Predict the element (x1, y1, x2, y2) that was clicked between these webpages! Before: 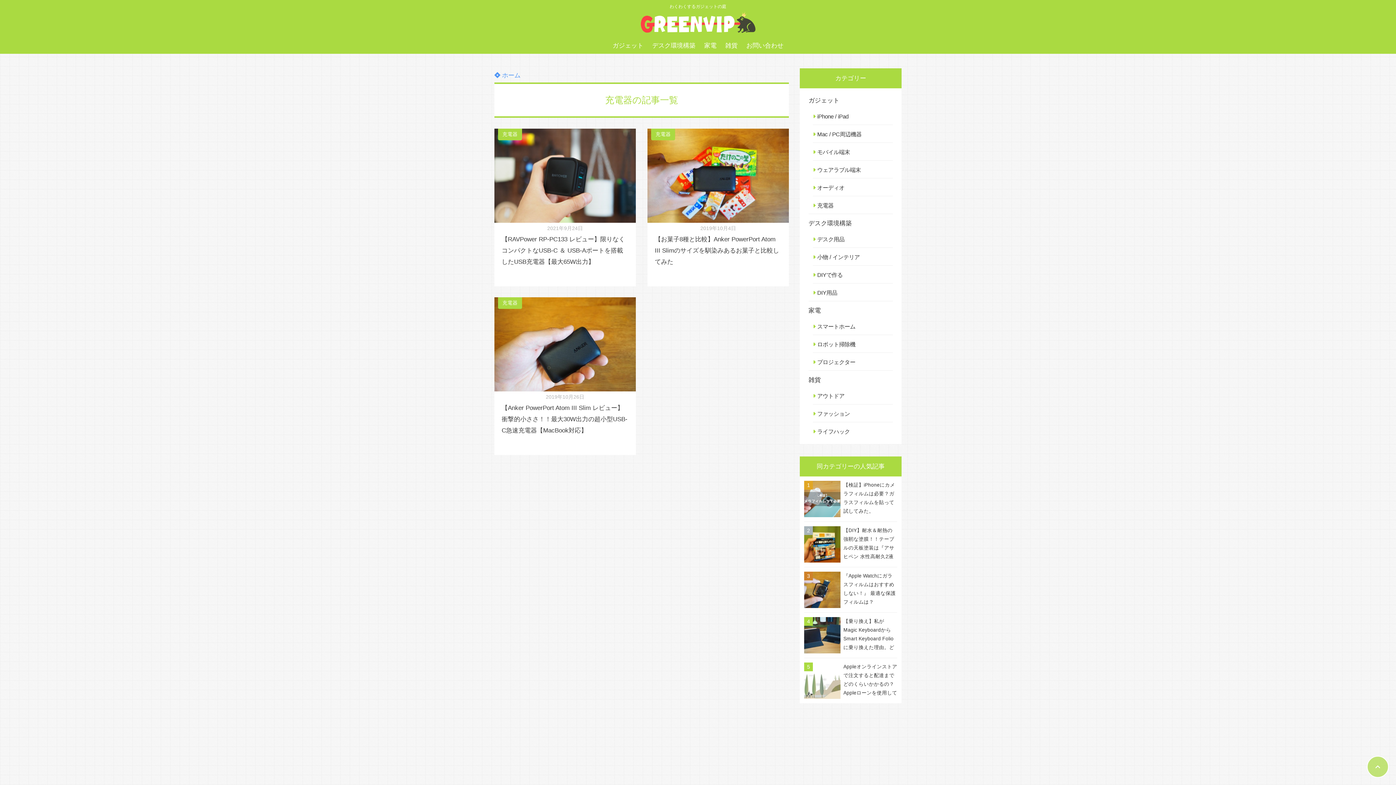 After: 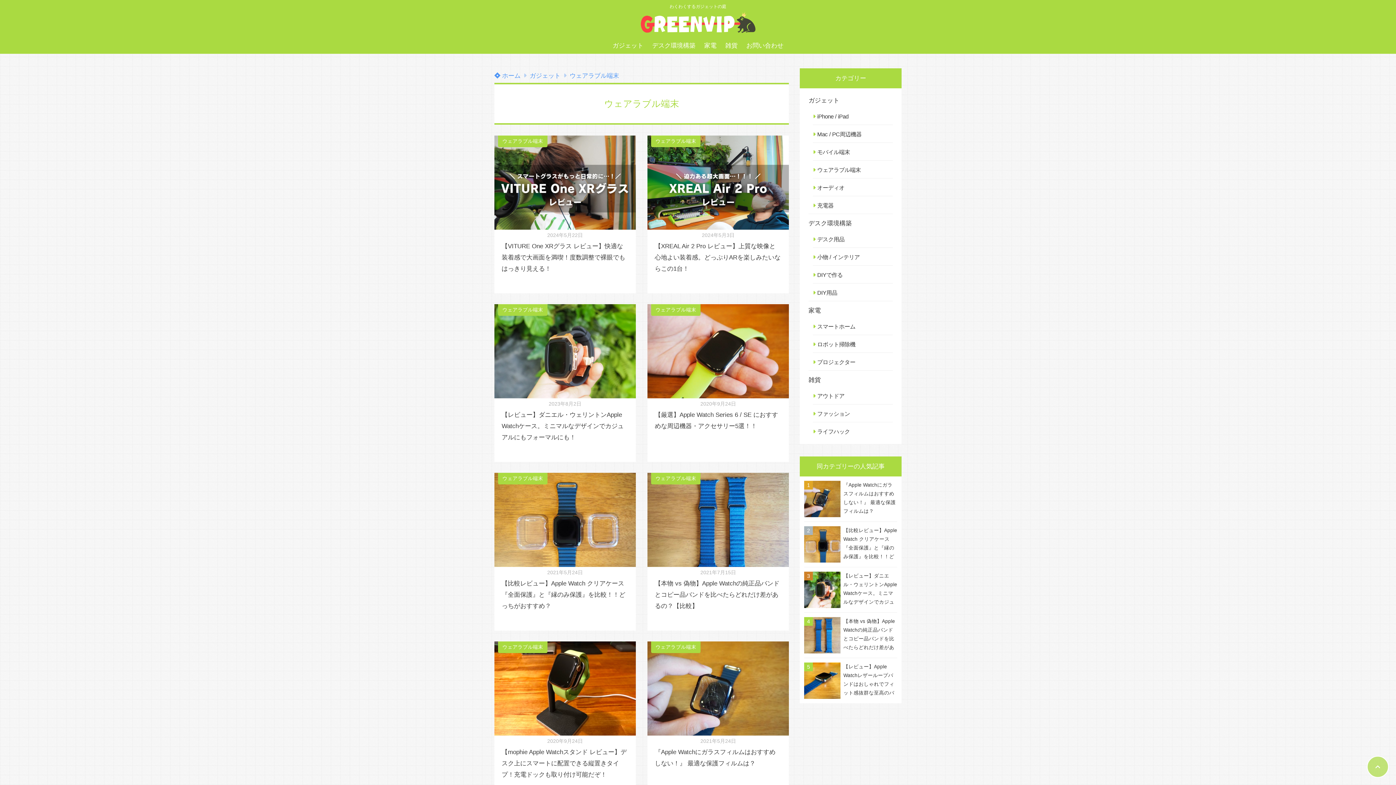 Action: bbox: (813, 162, 893, 178) label: ウェアラブル端末